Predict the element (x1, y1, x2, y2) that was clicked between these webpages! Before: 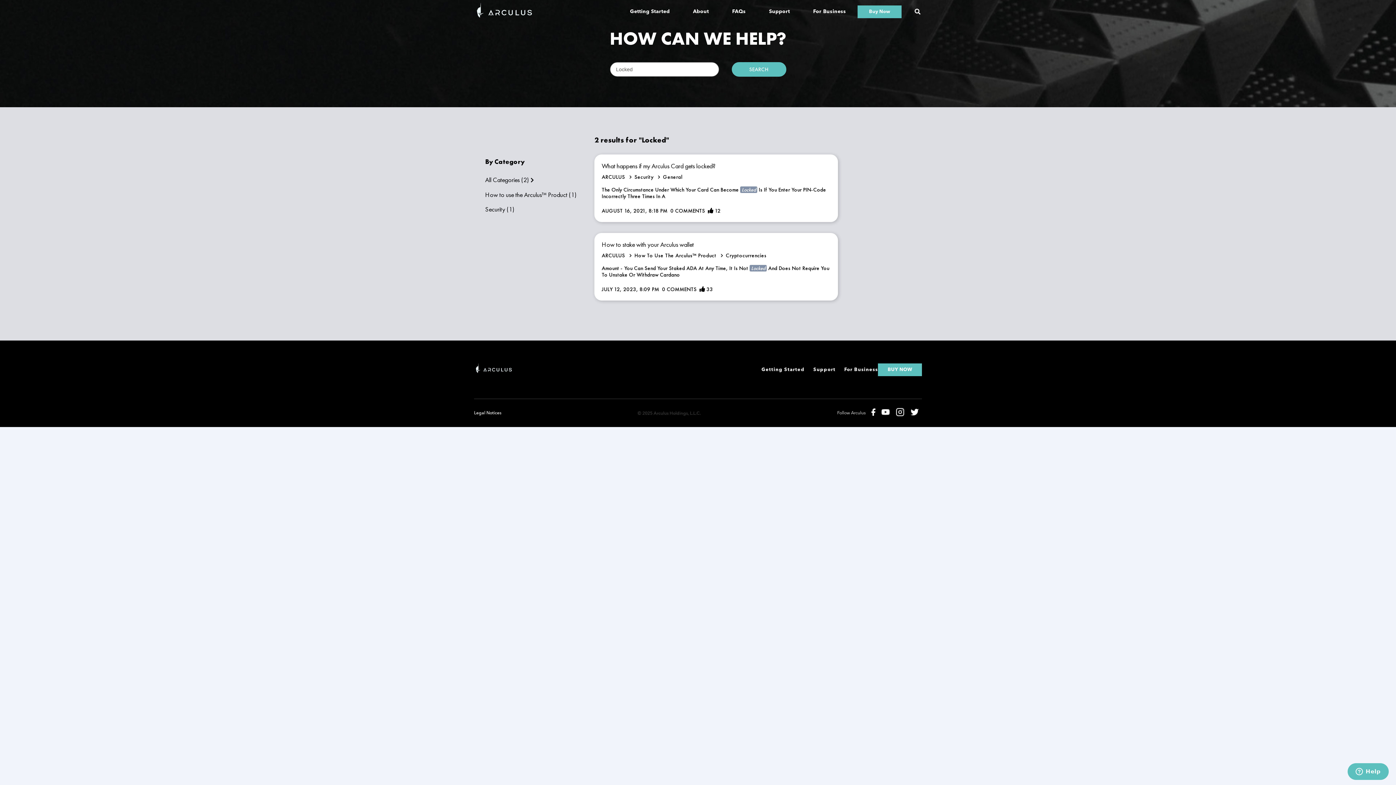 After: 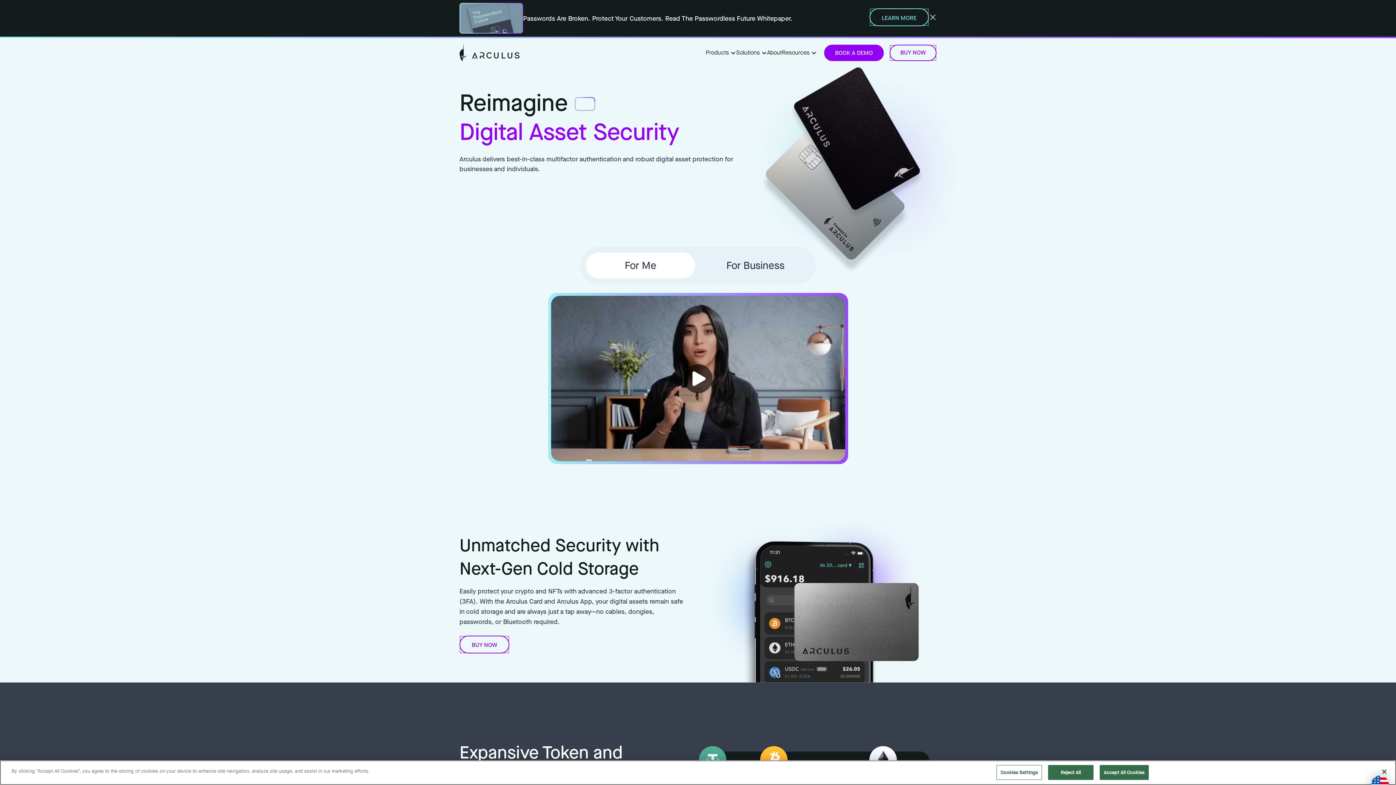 Action: bbox: (474, 0, 534, 23)